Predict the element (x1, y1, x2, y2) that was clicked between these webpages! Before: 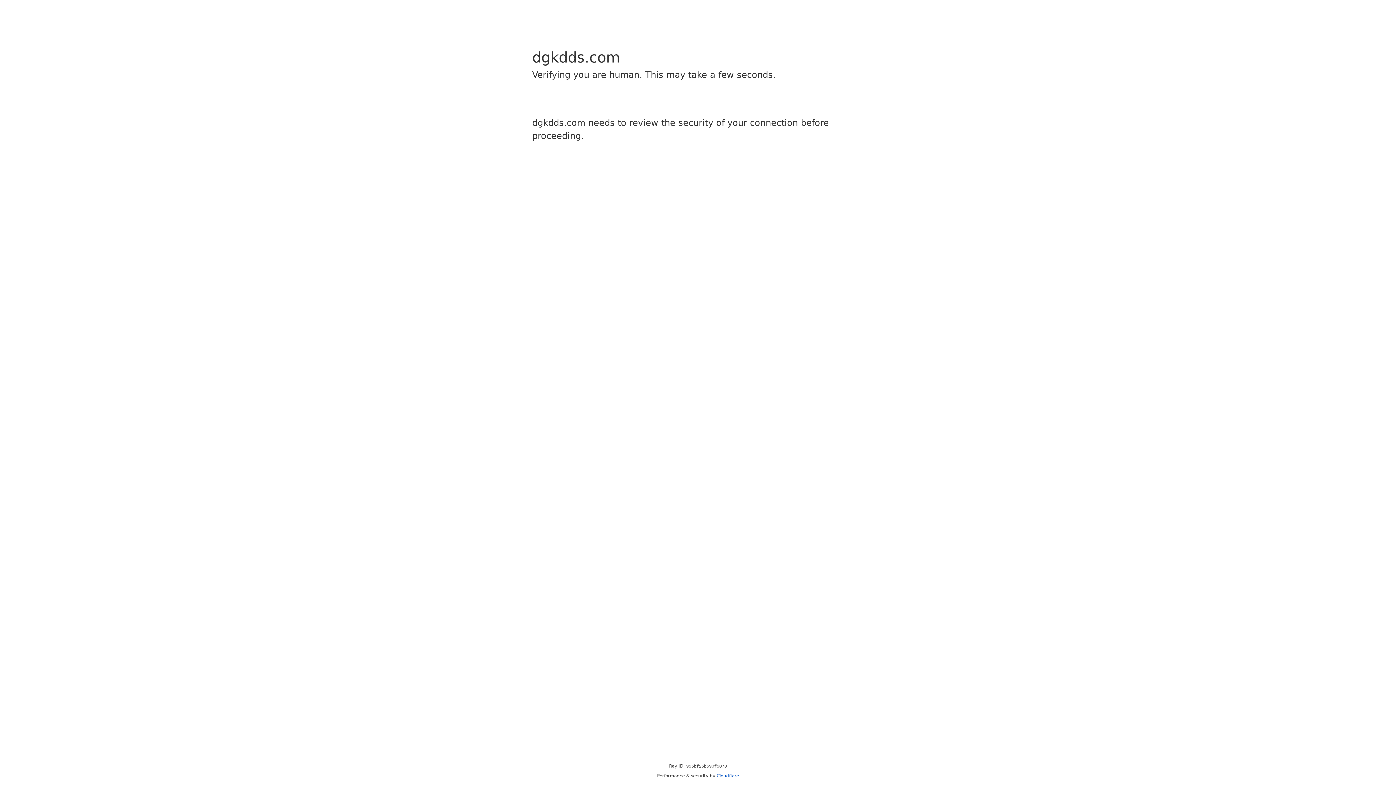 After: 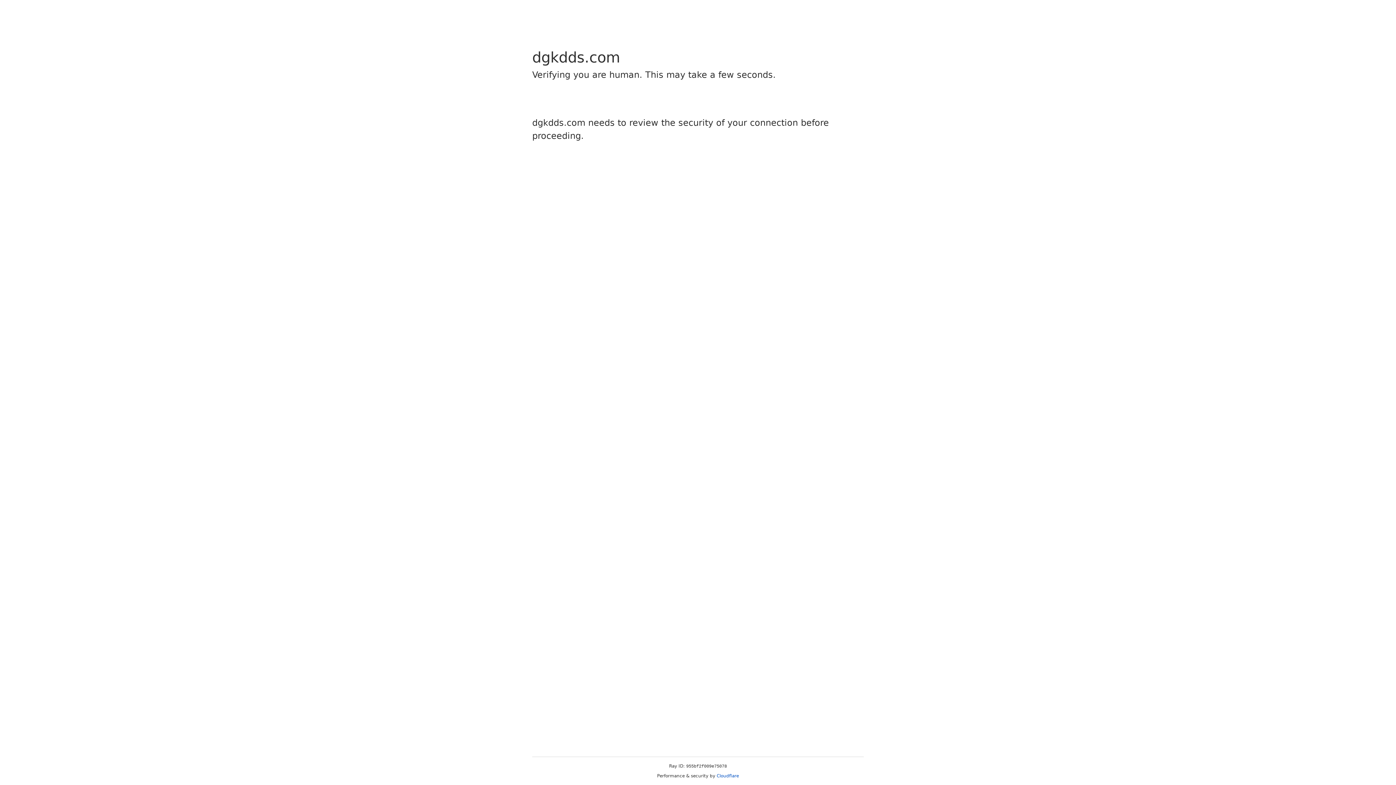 Action: bbox: (716, 773, 739, 778) label: Cloudflare